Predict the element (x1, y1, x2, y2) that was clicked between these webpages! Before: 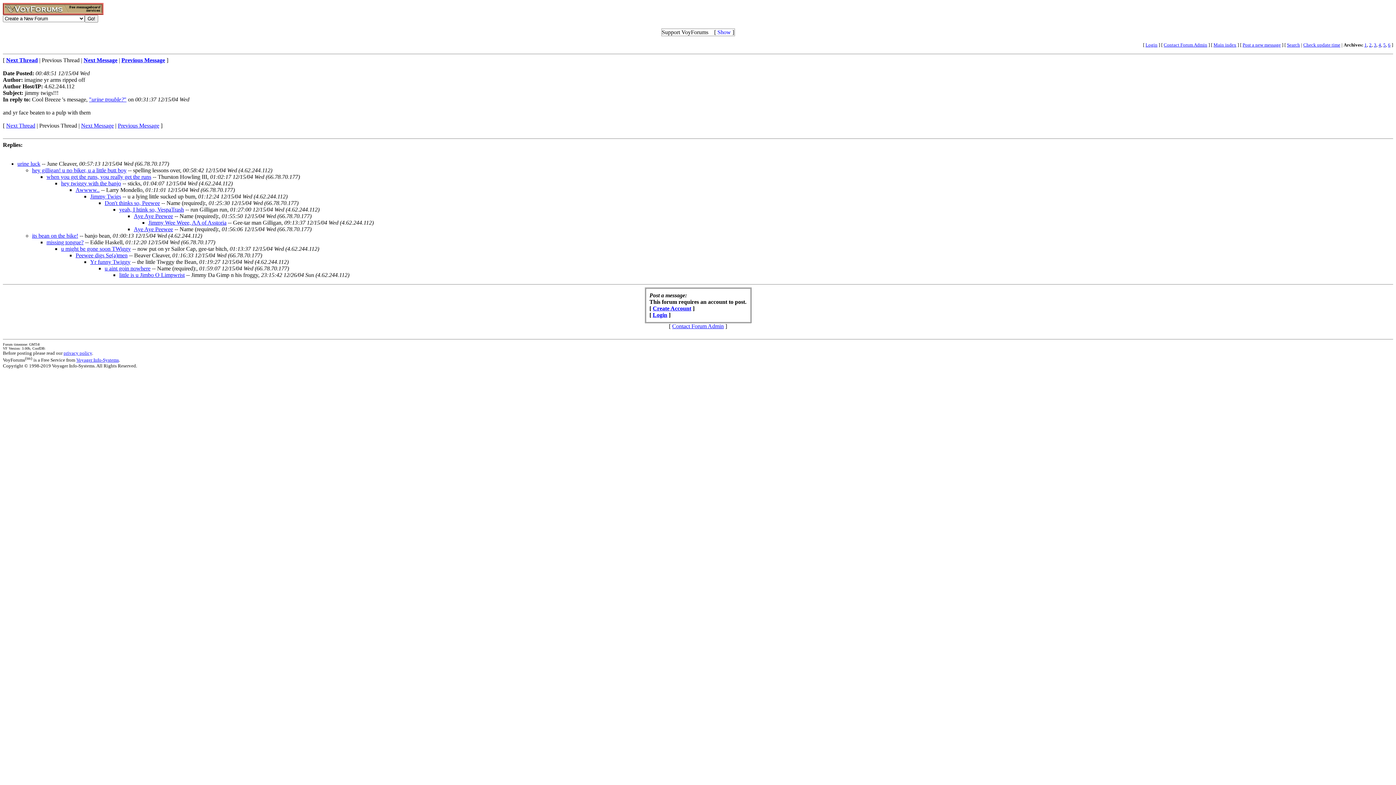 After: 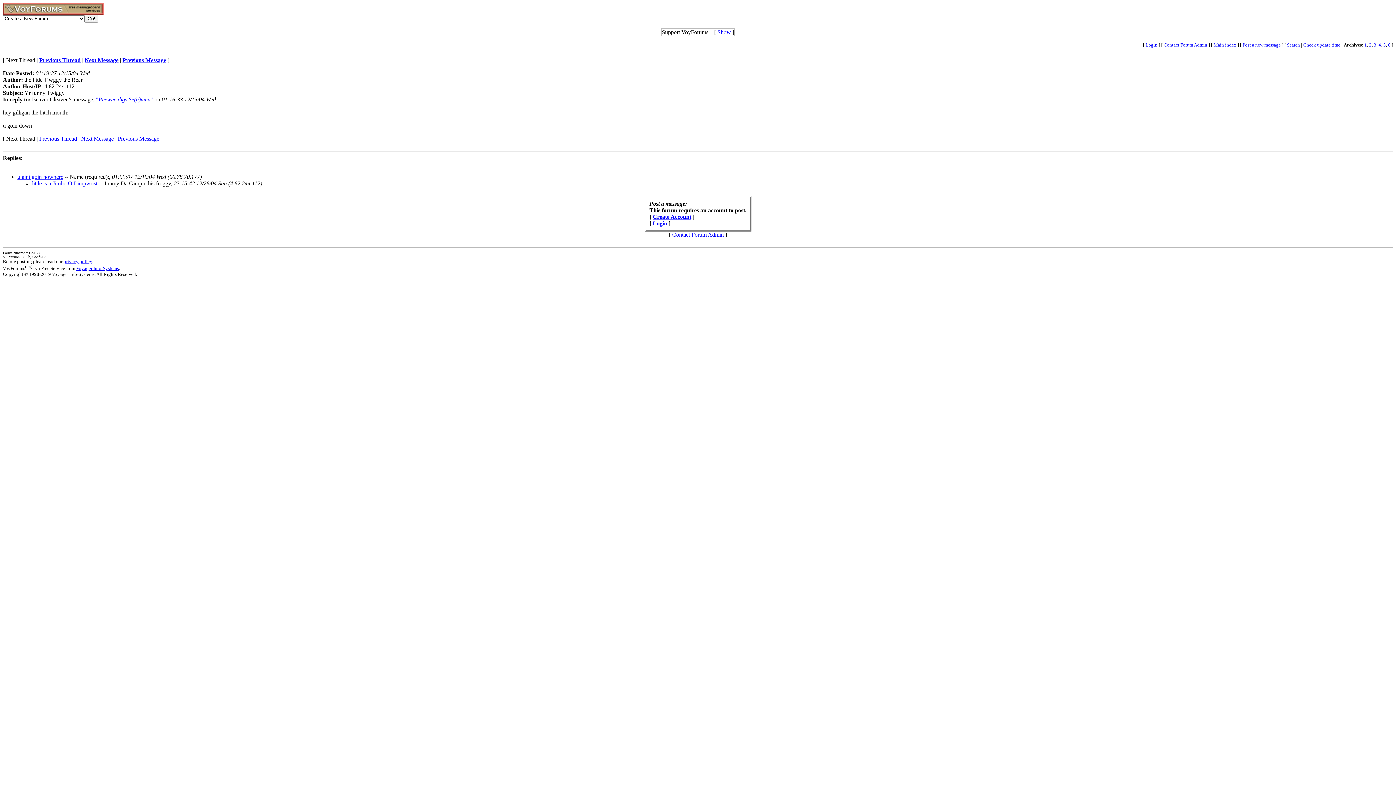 Action: bbox: (90, 258, 130, 265) label: Yr funny Twiggy